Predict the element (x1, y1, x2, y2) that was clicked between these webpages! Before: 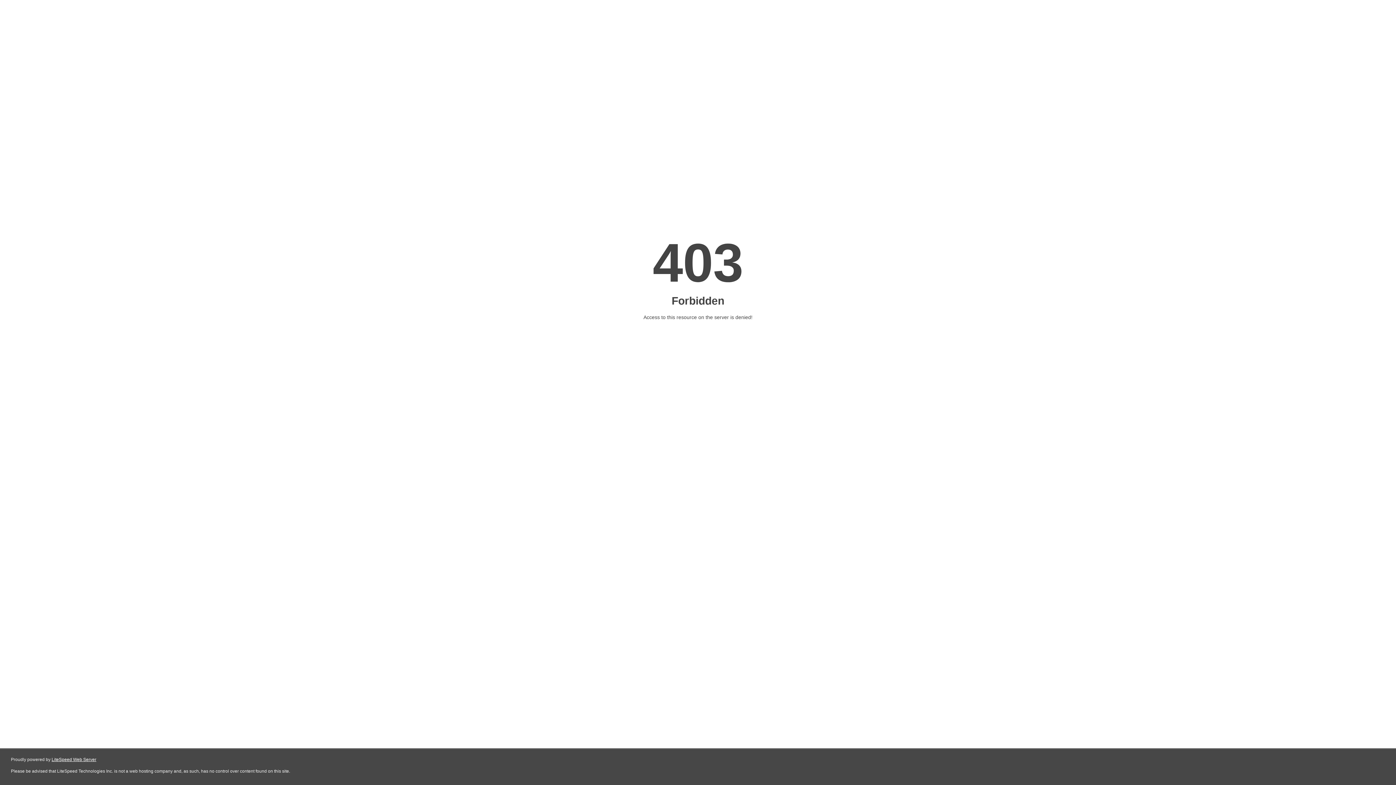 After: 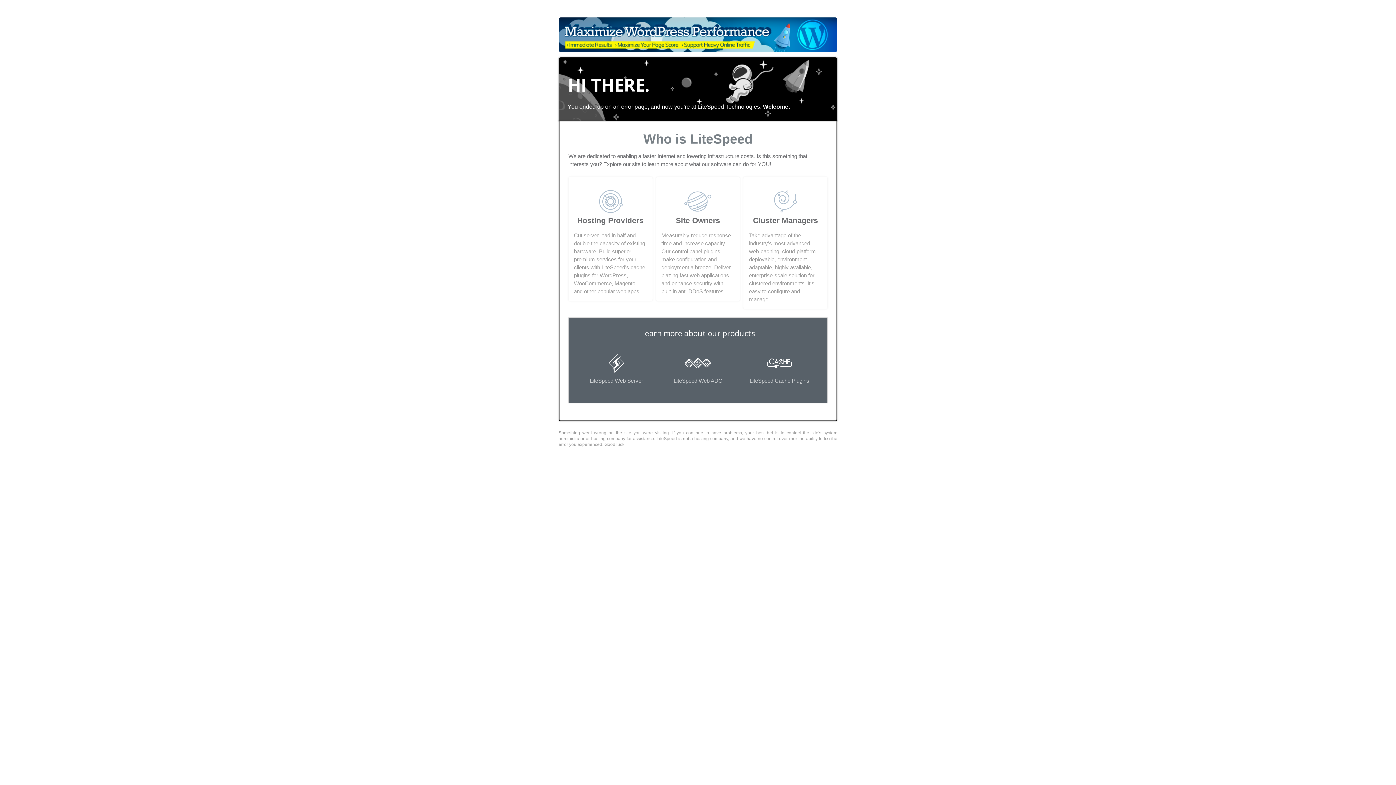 Action: bbox: (51, 757, 96, 762) label: LiteSpeed Web Server